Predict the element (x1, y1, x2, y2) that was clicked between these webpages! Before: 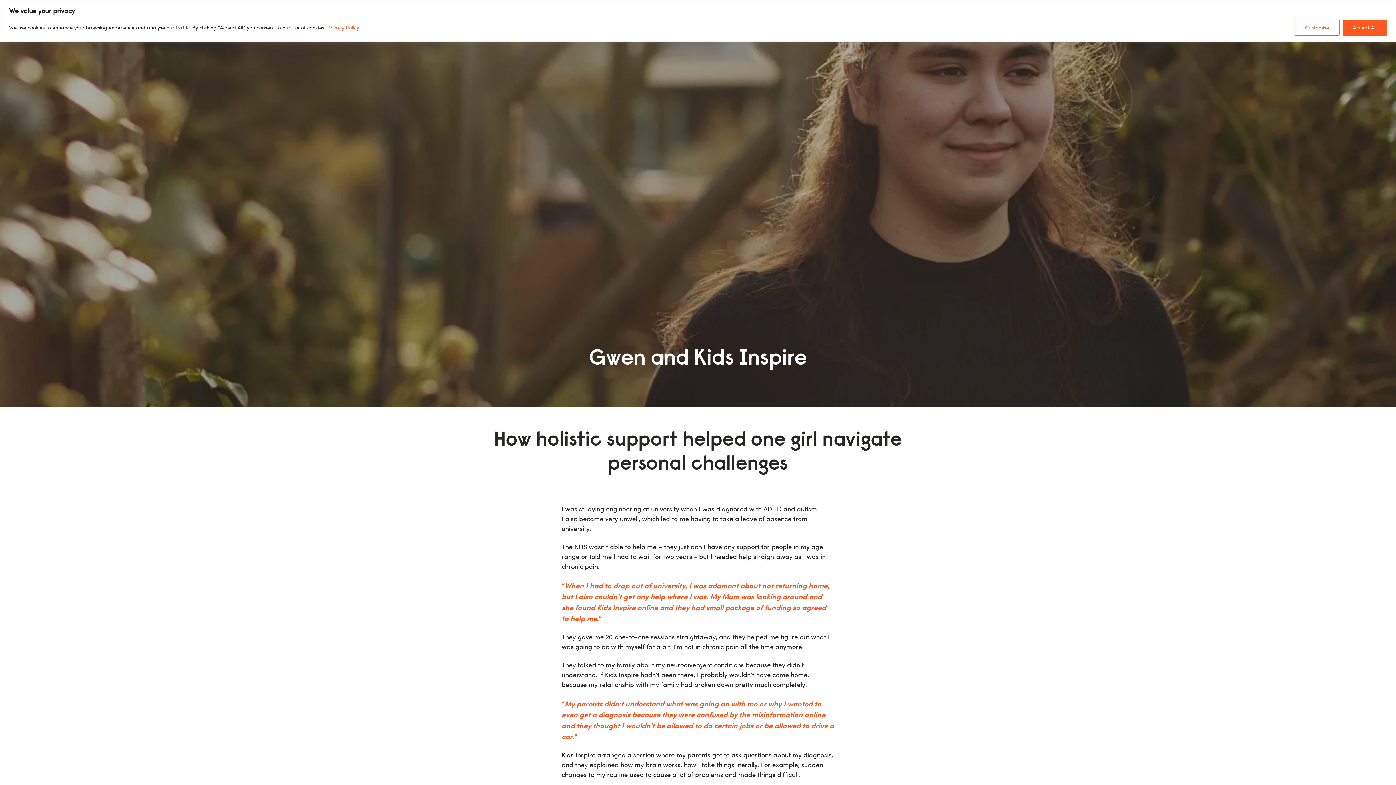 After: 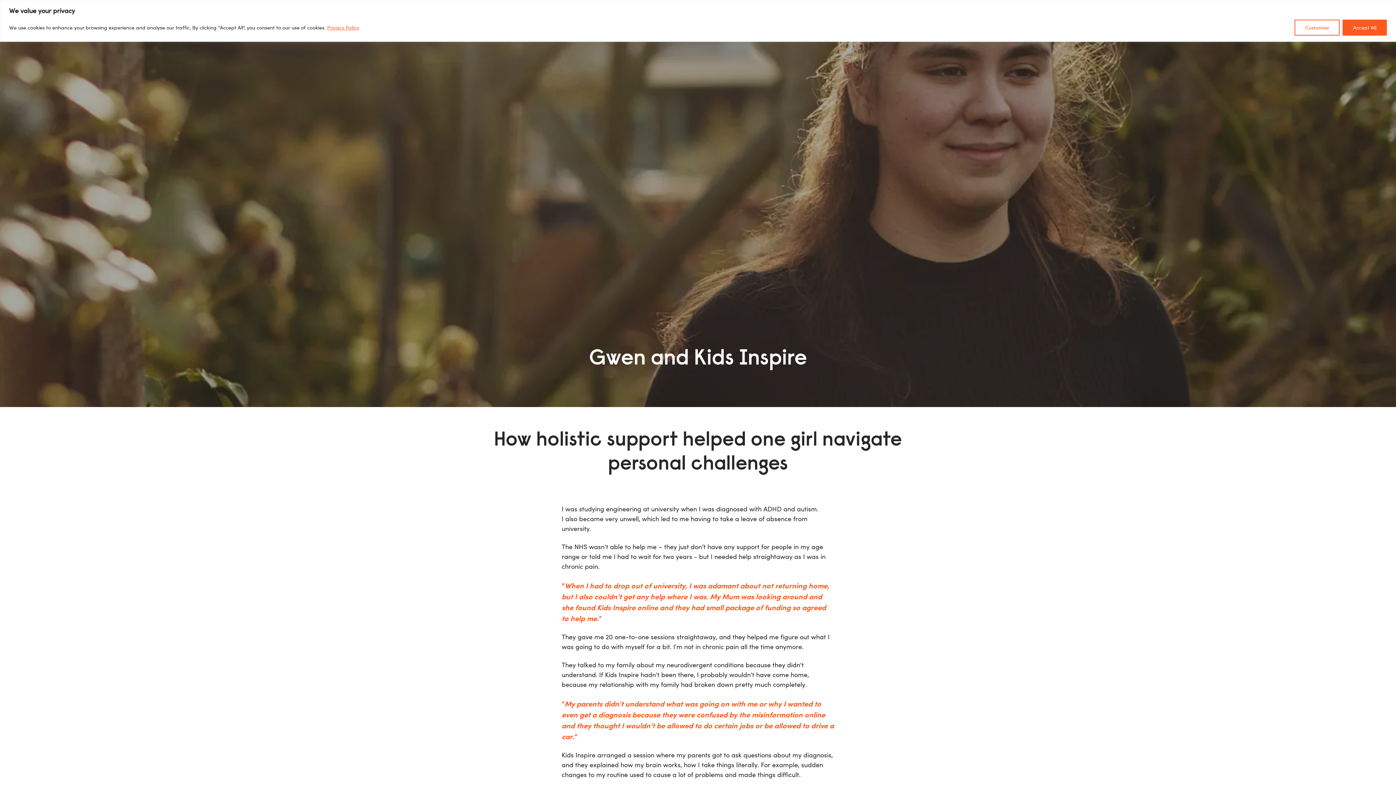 Action: label: Privacy Policy bbox: (326, 23, 359, 30)